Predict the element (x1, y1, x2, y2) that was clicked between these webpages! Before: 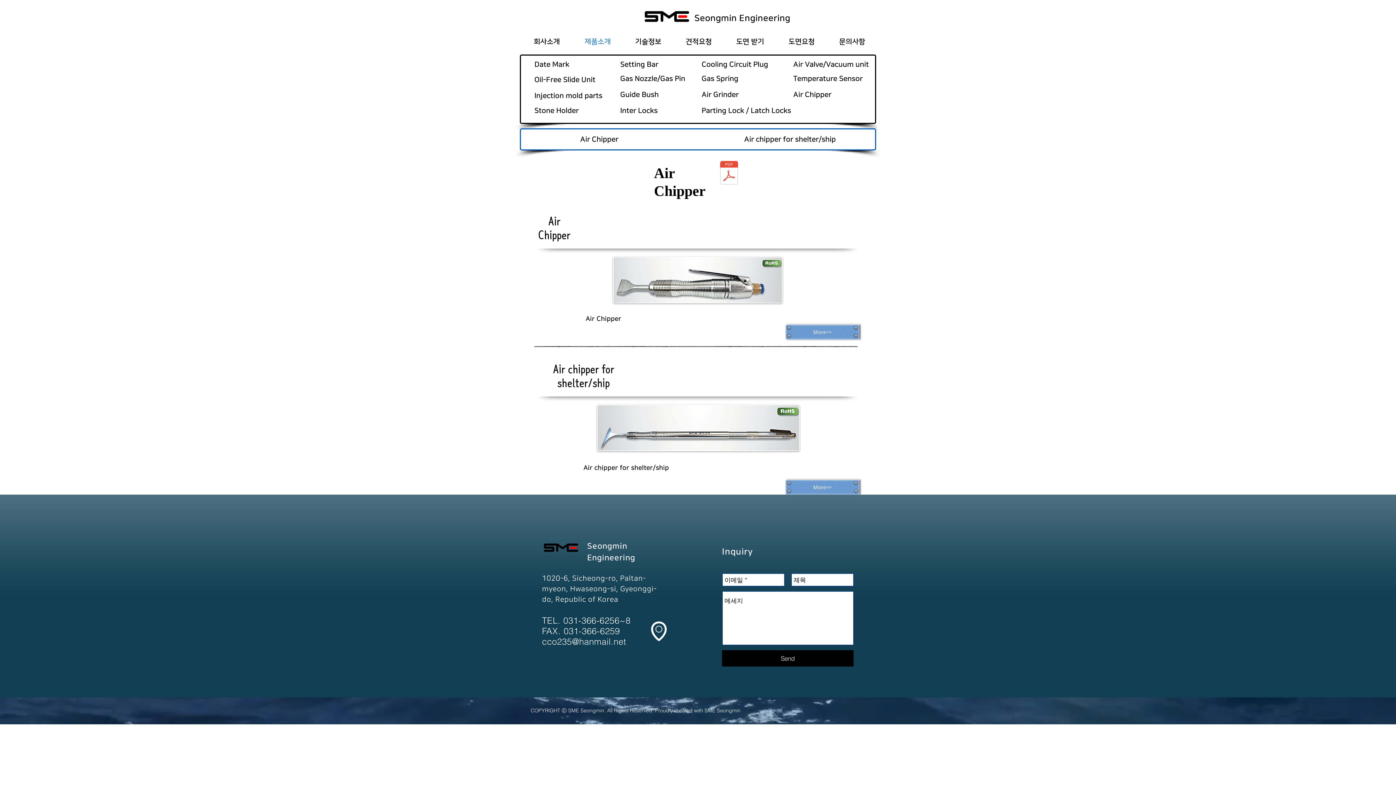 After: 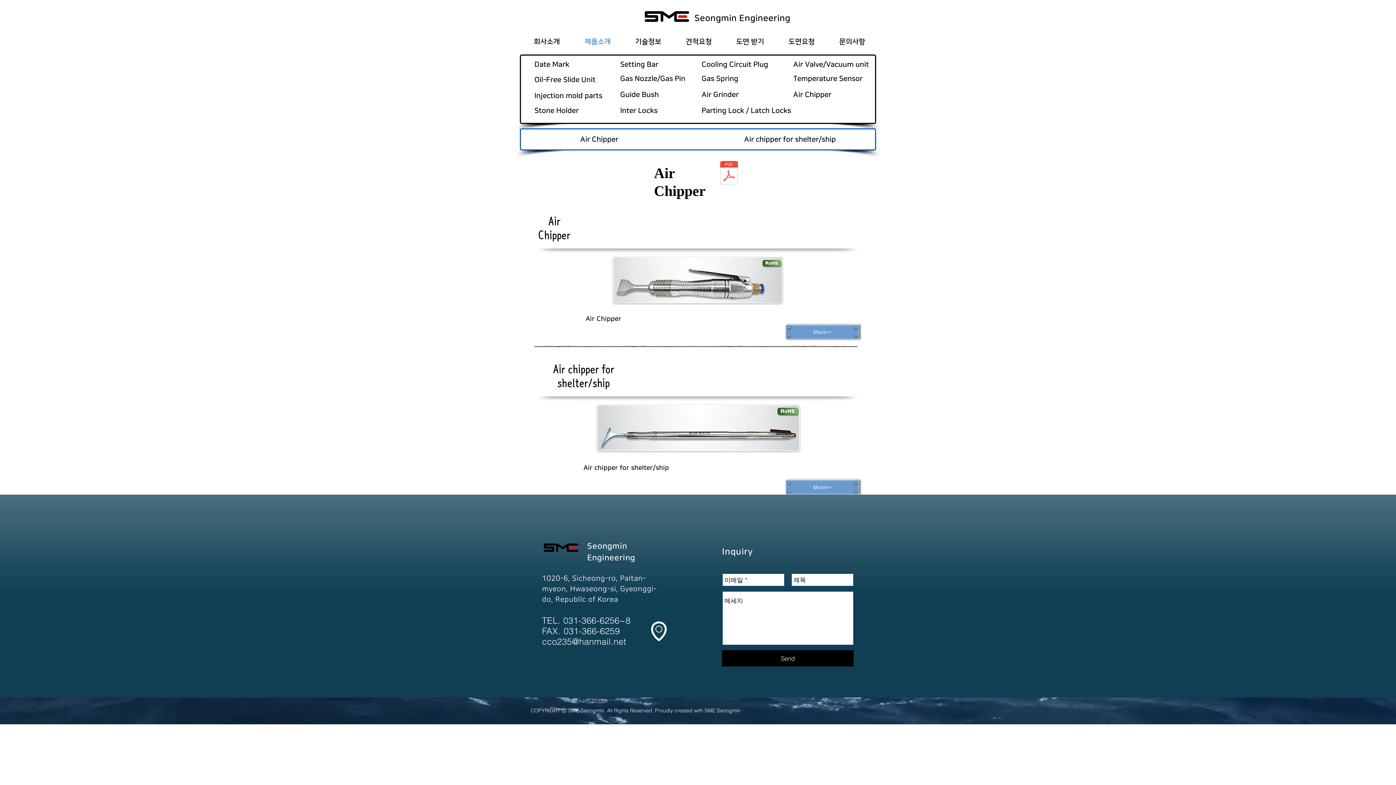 Action: bbox: (793, 90, 831, 98) label: Air Chipper